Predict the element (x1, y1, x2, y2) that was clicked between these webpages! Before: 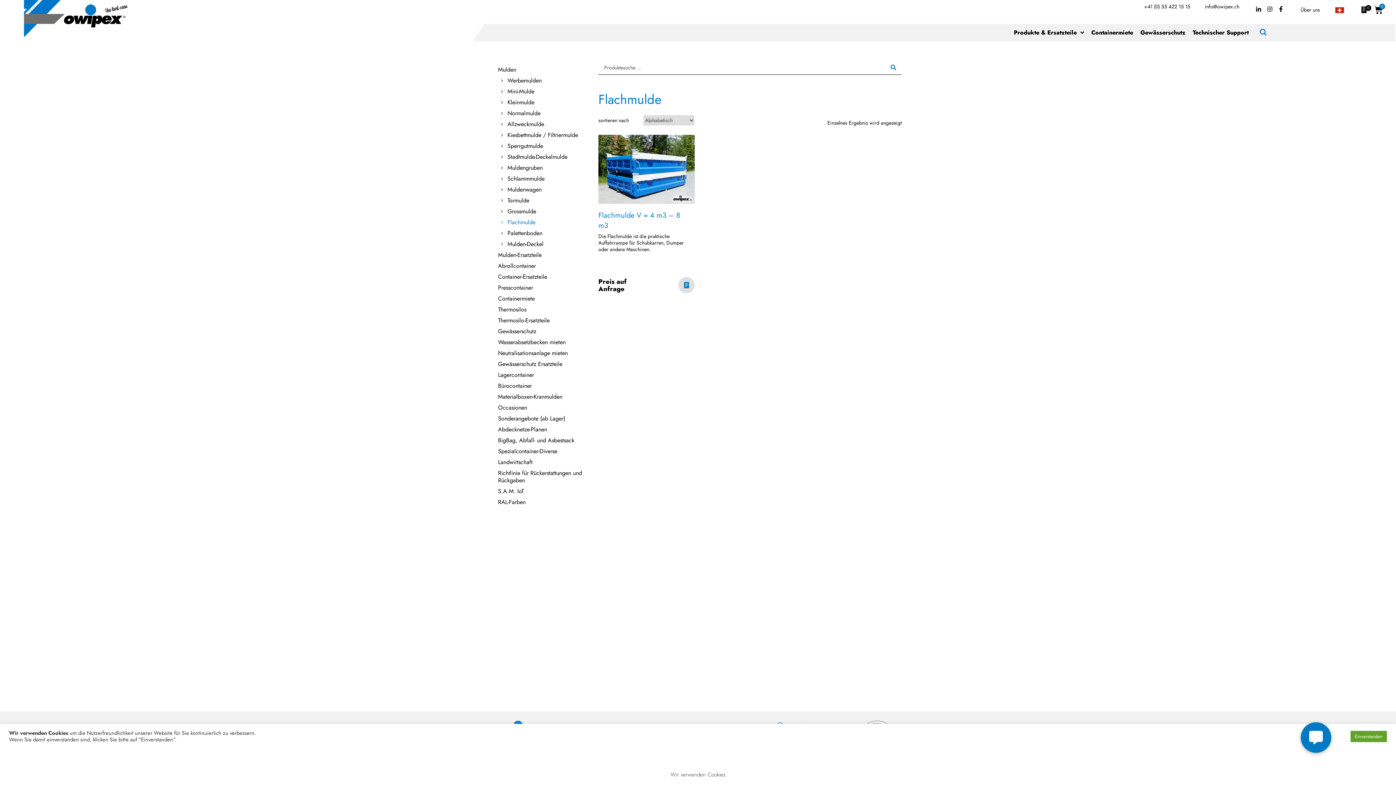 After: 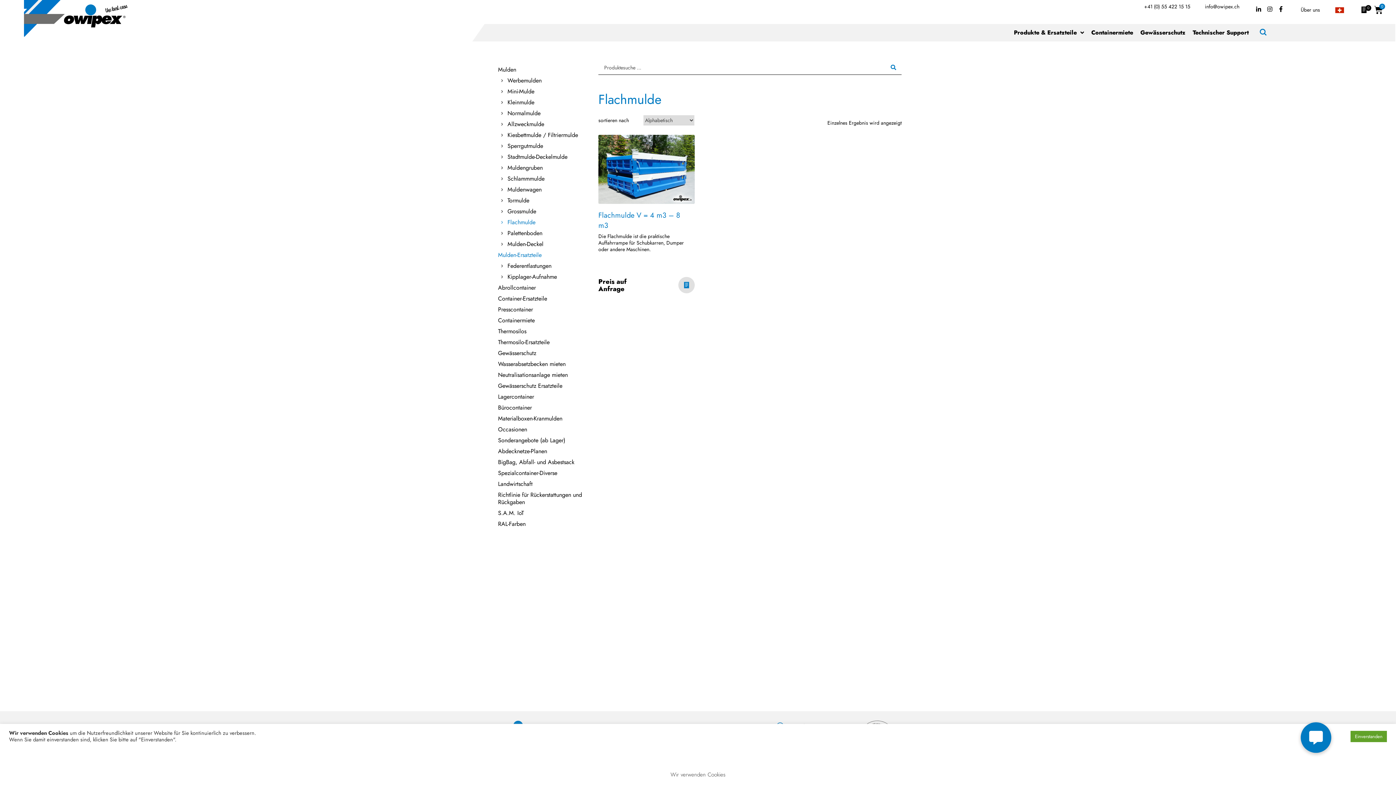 Action: label: Mulden-Ersatzteile bbox: (490, 249, 594, 260)